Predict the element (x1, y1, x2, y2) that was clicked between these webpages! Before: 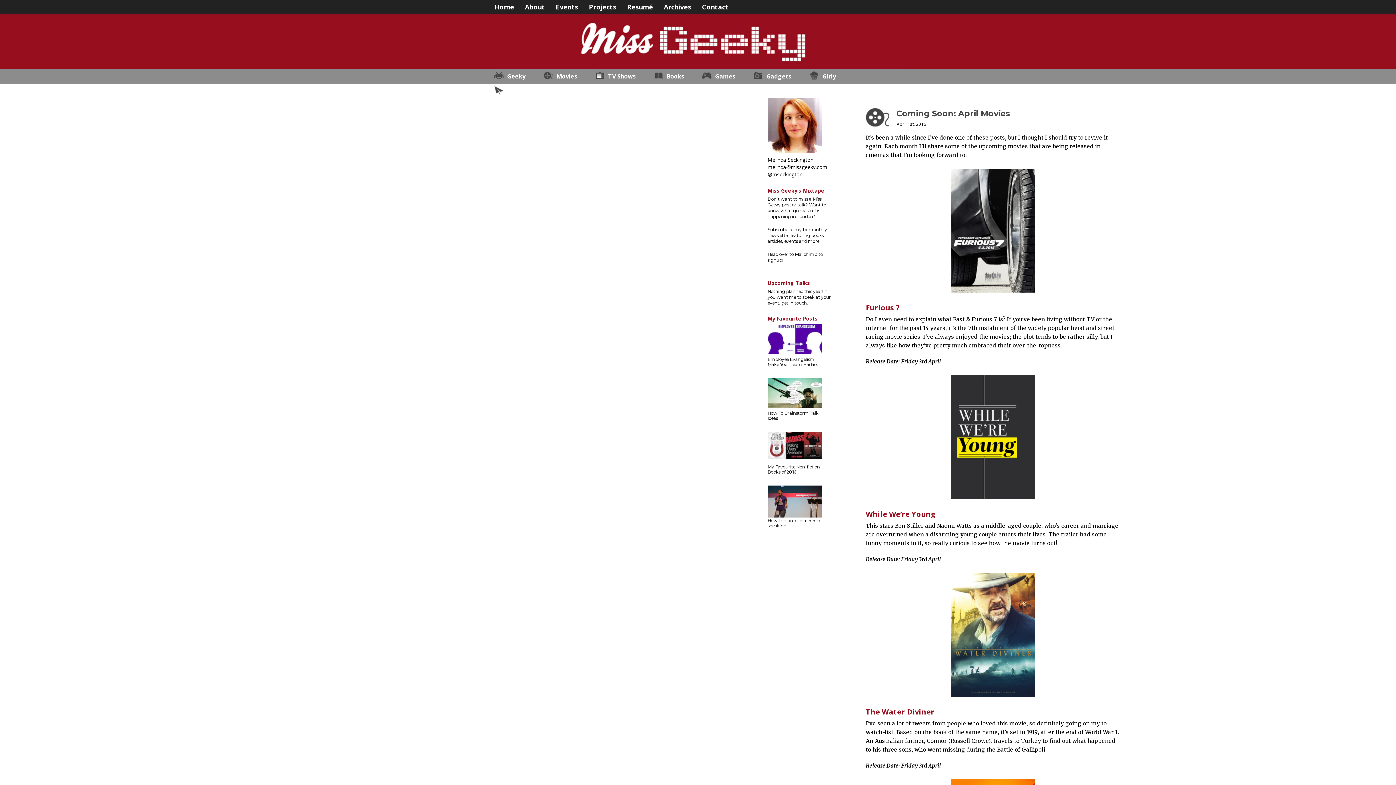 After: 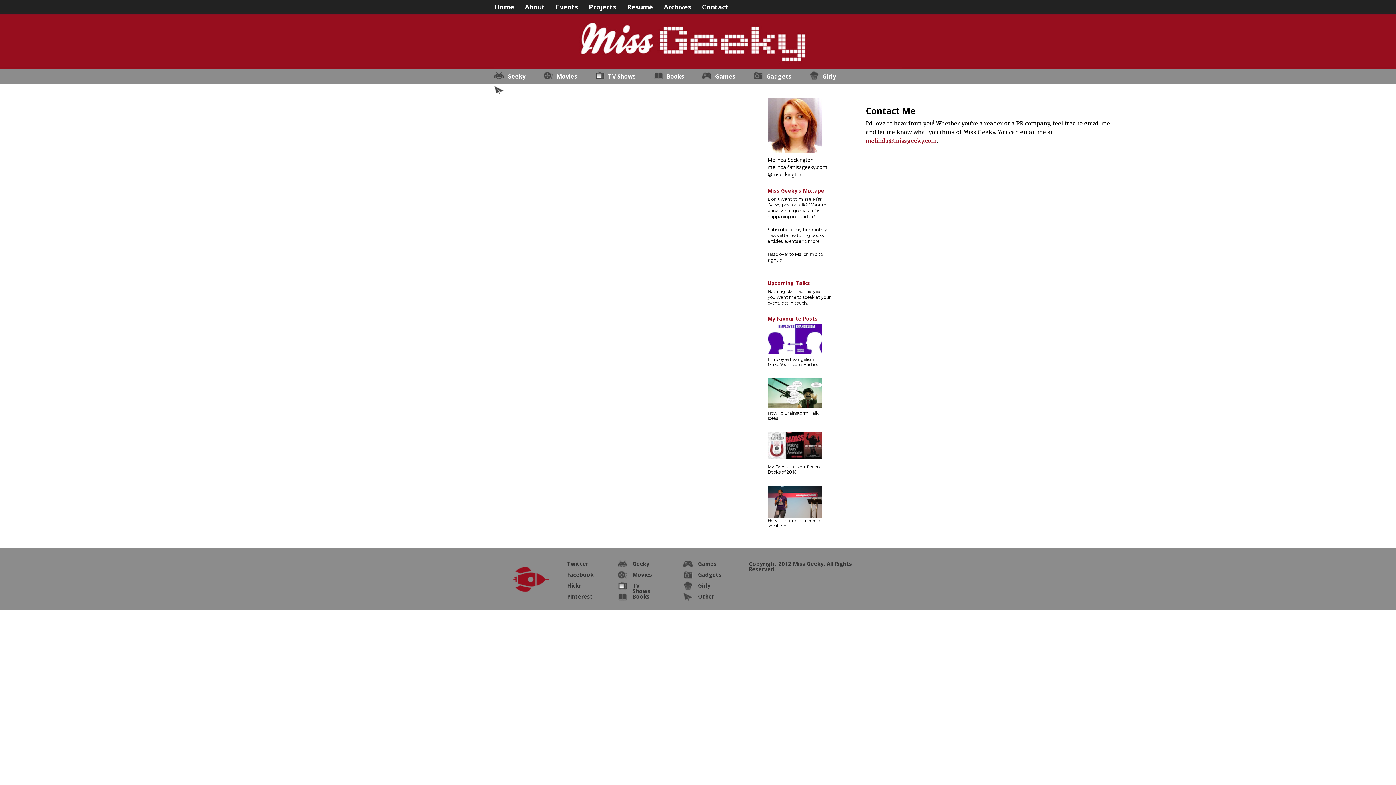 Action: label: Contact bbox: (702, 0, 739, 10)